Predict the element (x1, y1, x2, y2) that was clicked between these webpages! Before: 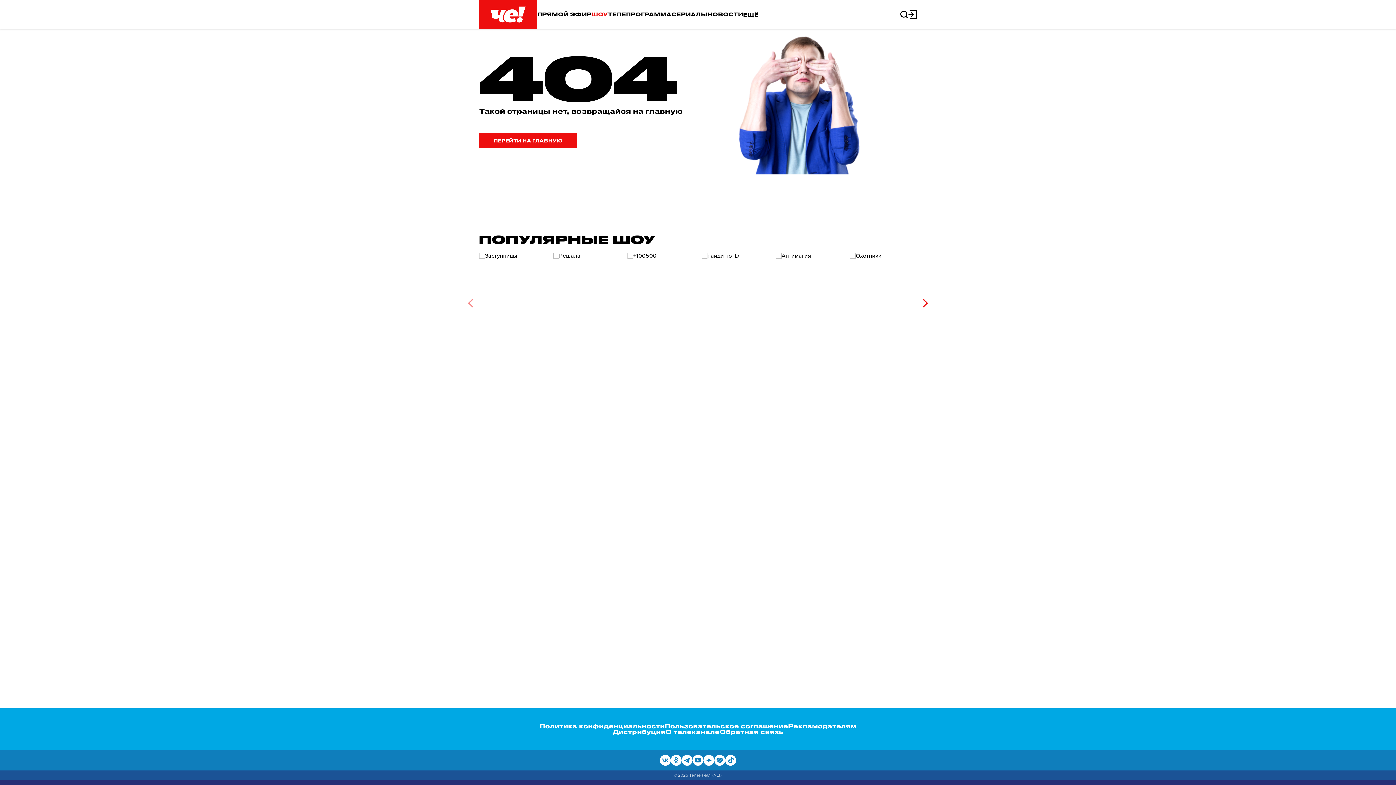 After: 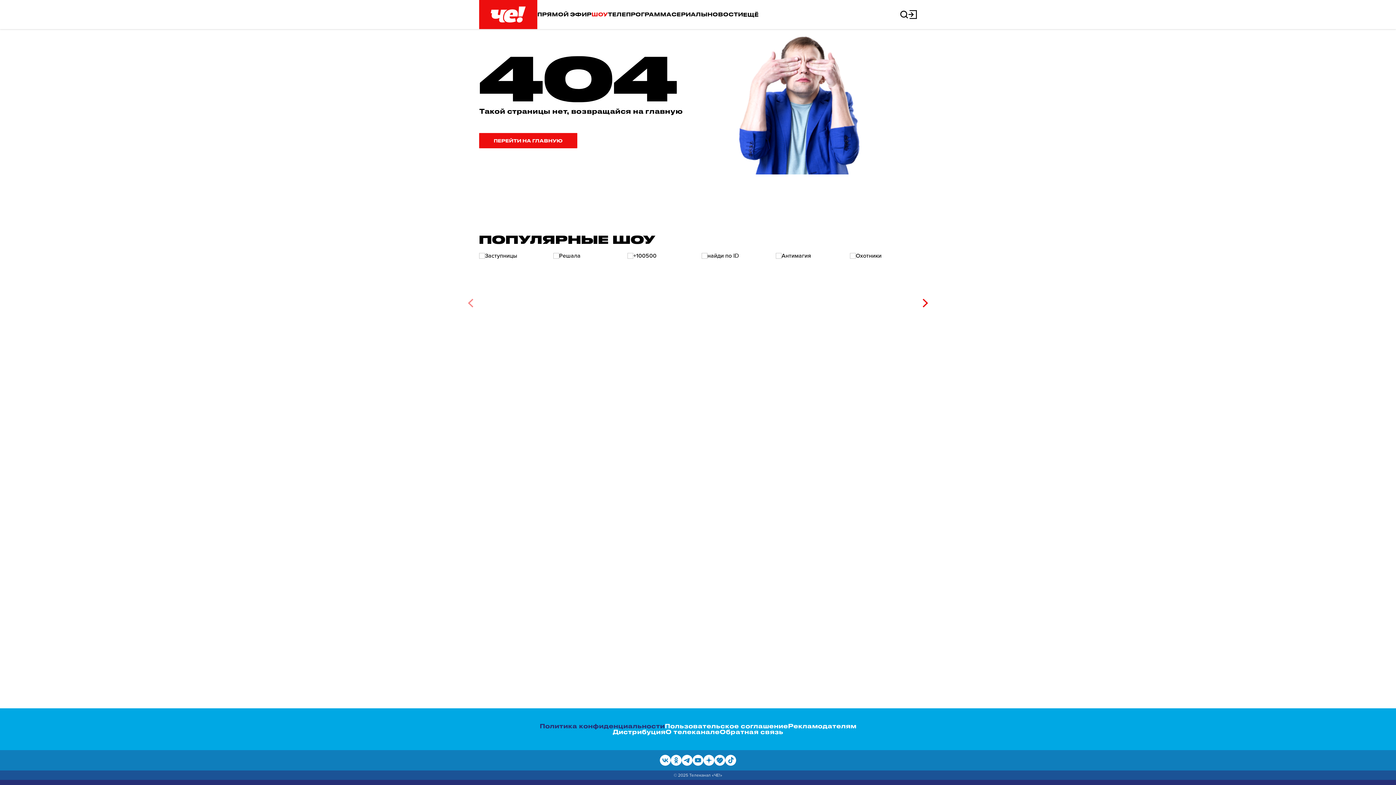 Action: label: Политика конфиденциальности bbox: (539, 722, 664, 729)